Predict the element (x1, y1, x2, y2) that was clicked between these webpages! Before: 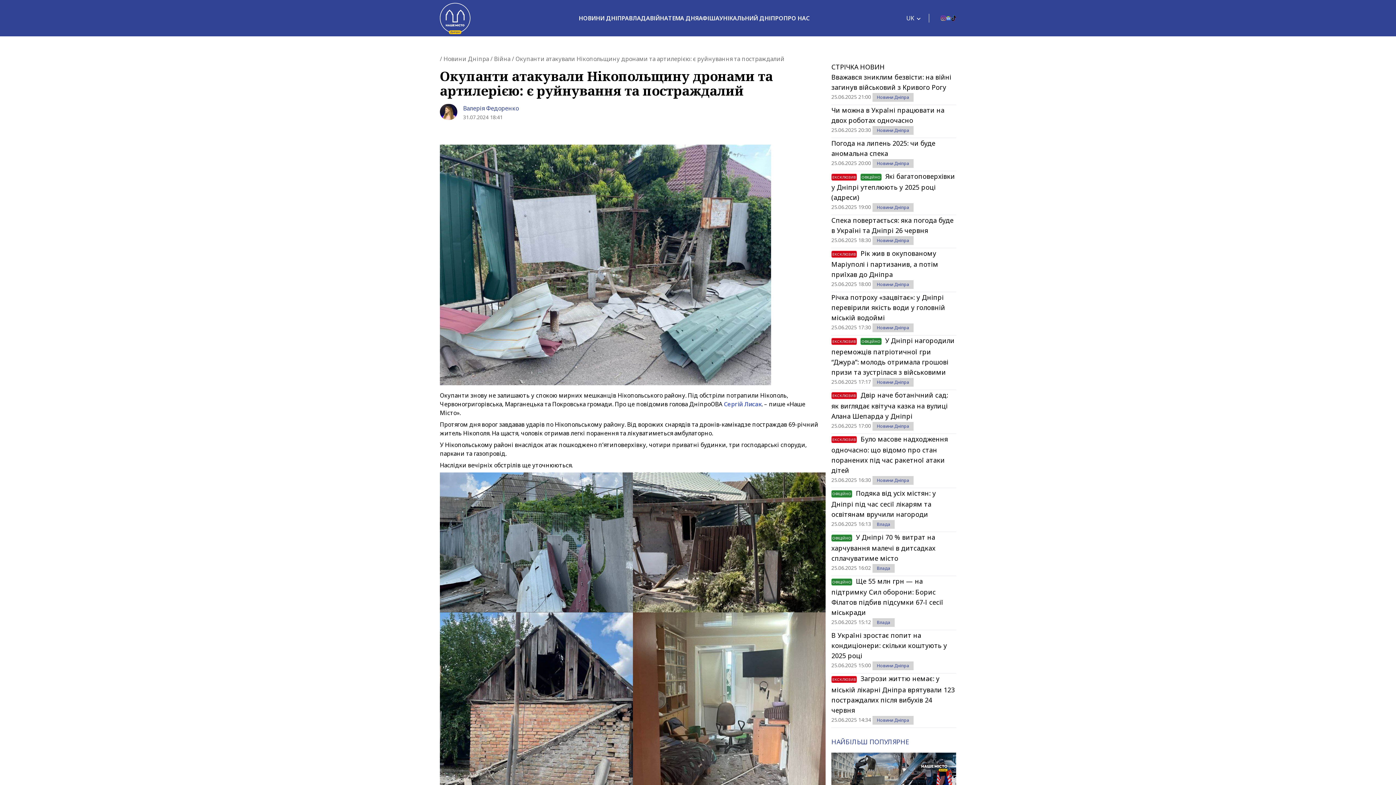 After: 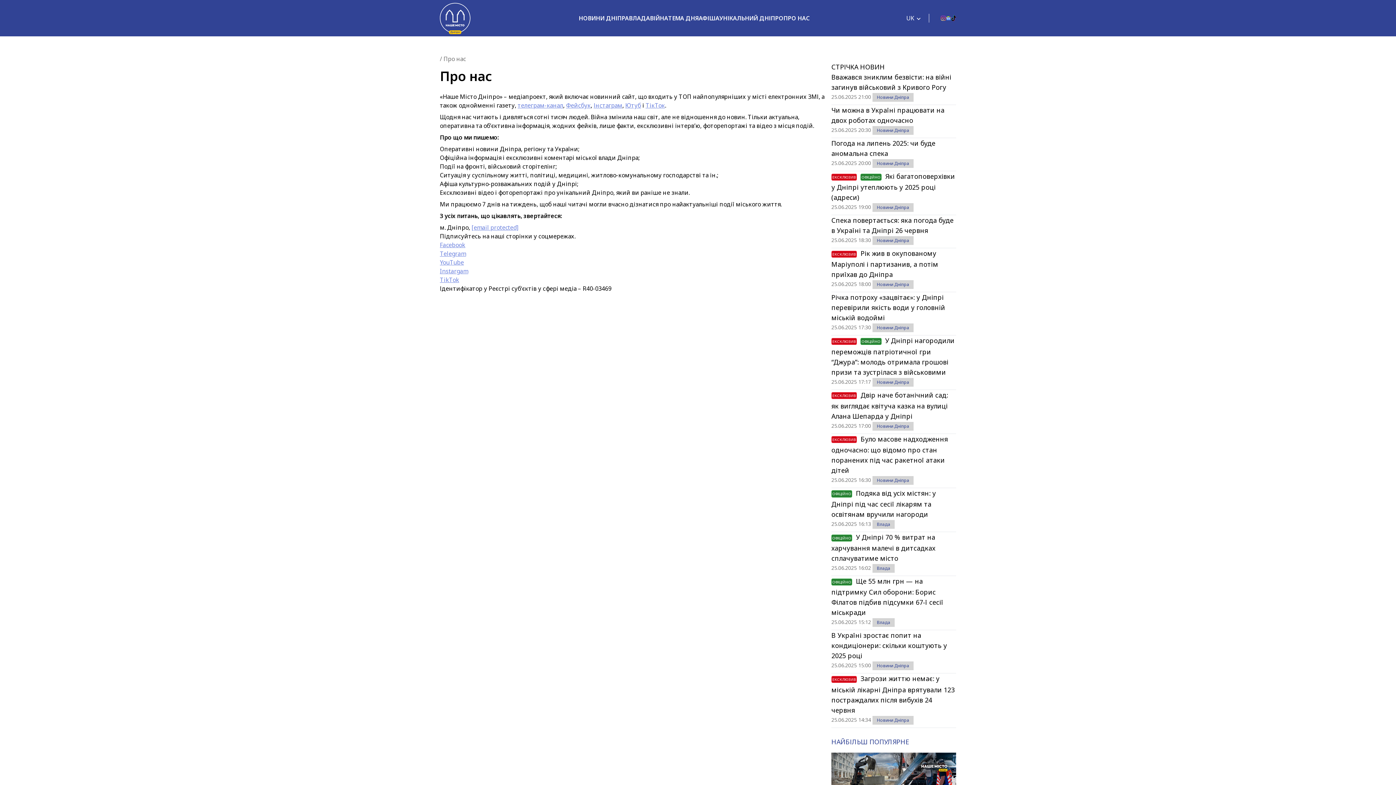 Action: bbox: (783, 14, 809, 22) label: ПРО НАС